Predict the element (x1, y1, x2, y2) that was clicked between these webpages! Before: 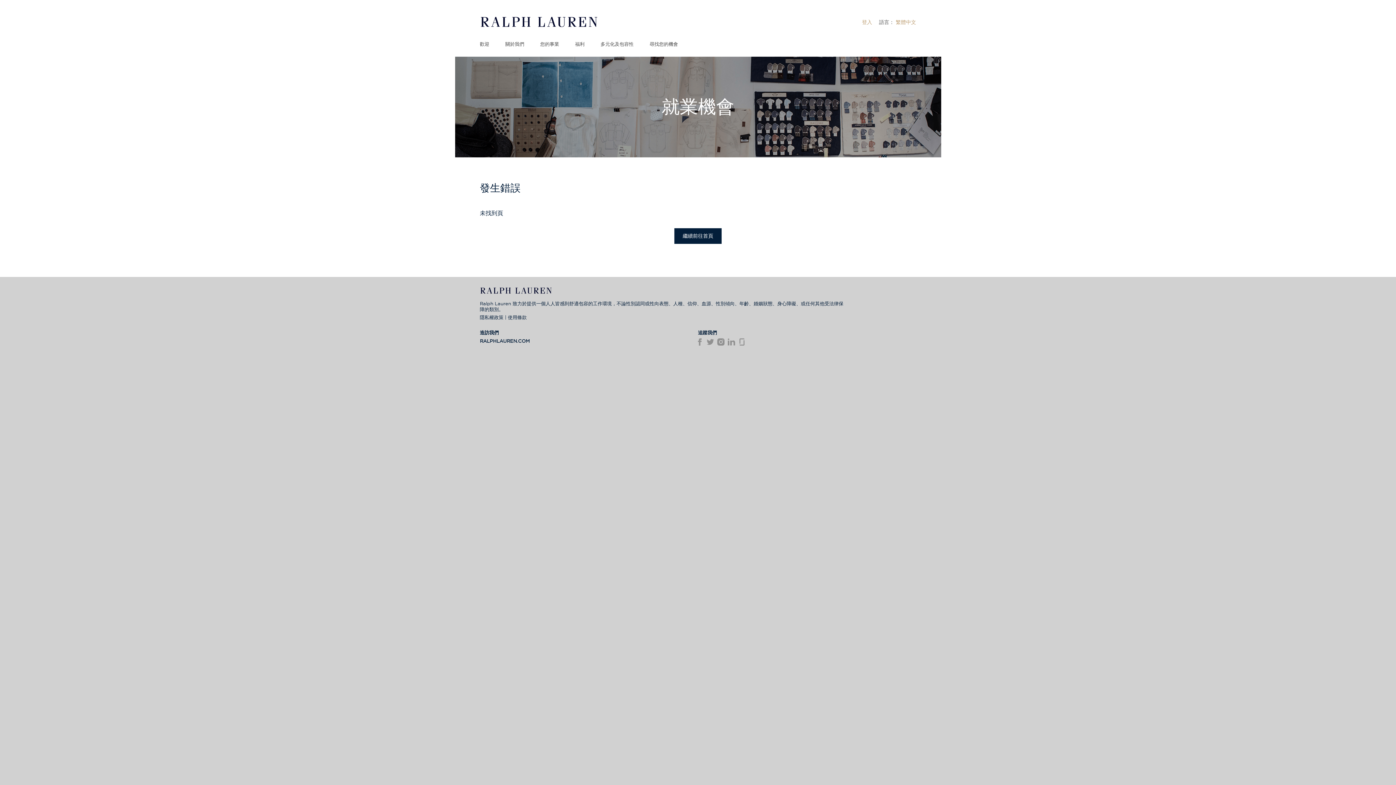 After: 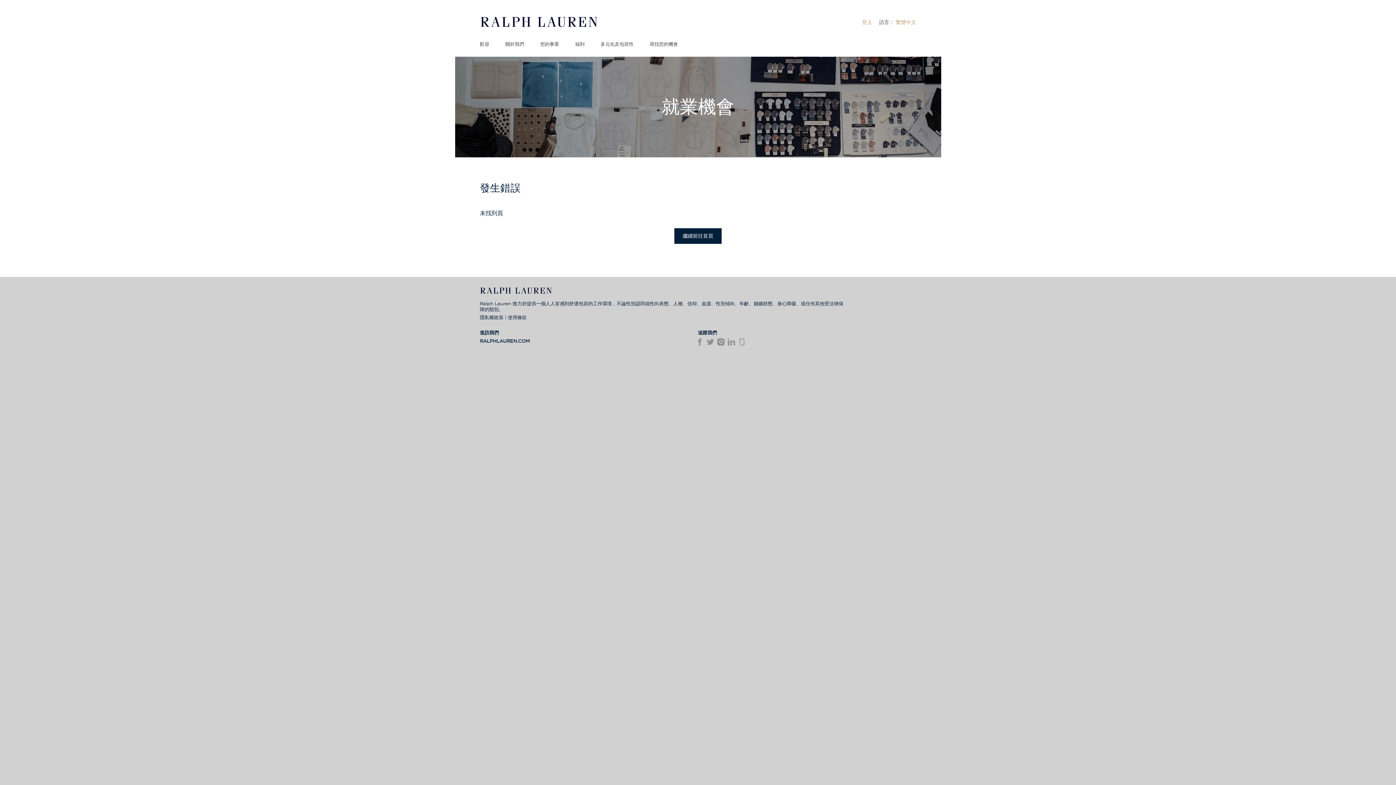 Action: label: GlassDoor bbox: (738, 338, 745, 345)